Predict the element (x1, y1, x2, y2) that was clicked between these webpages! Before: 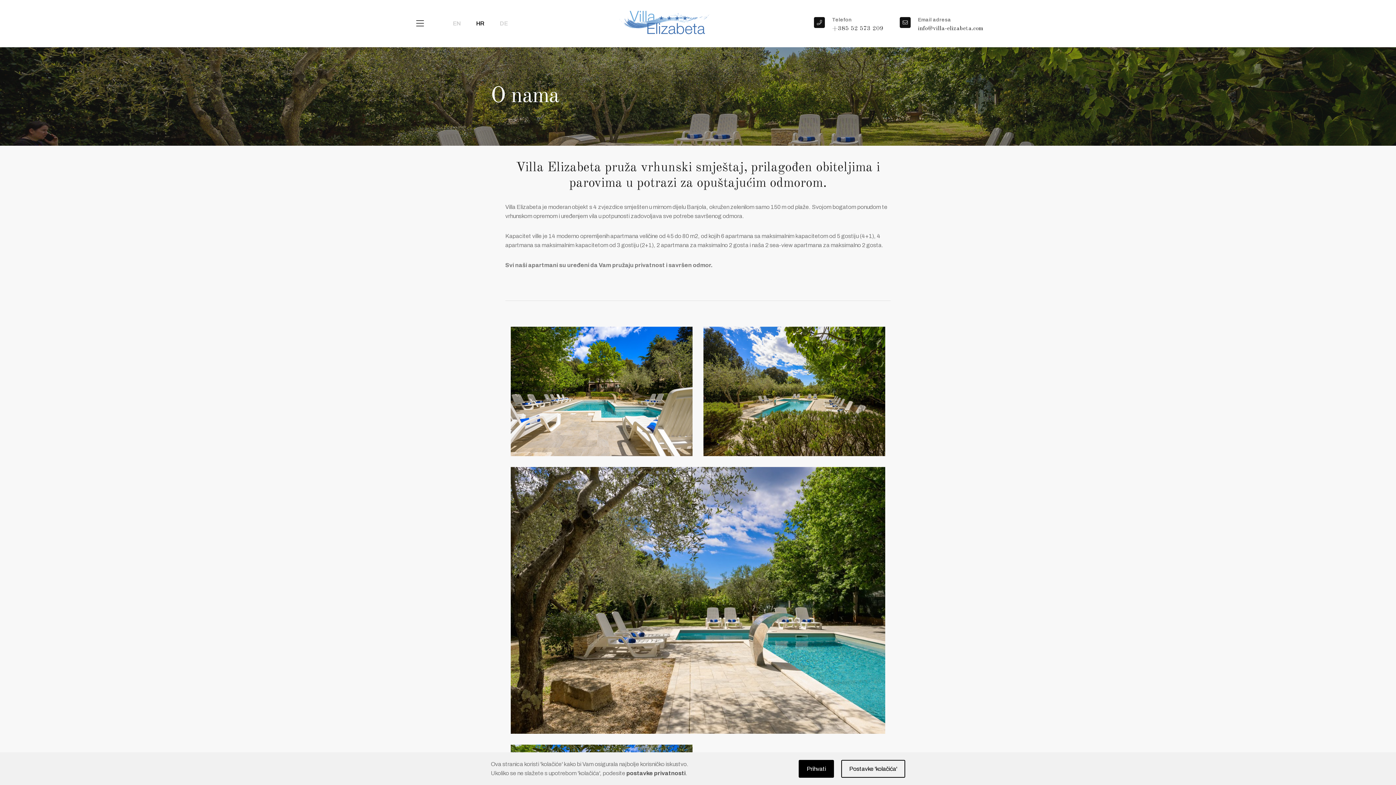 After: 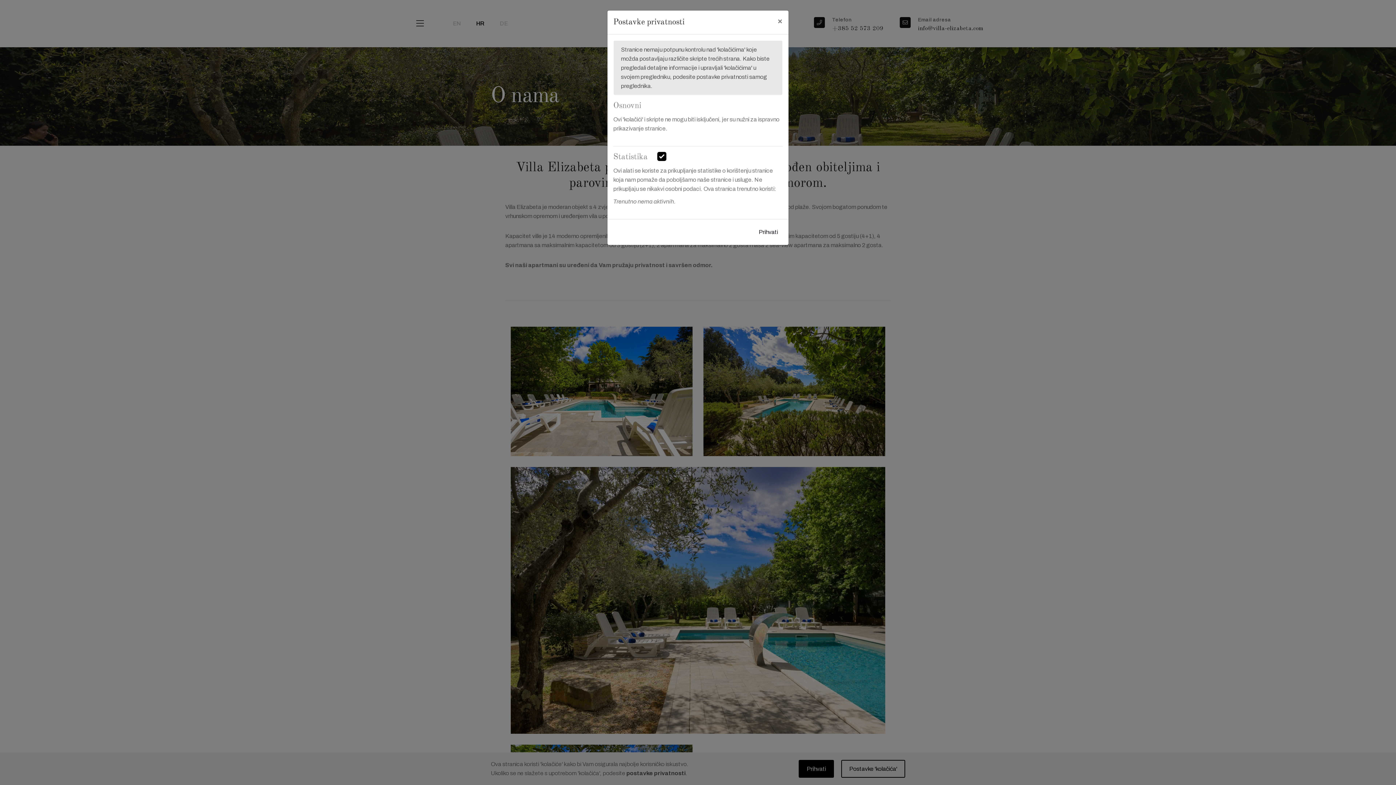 Action: bbox: (841, 760, 905, 778) label: Postavke 'kolačića'